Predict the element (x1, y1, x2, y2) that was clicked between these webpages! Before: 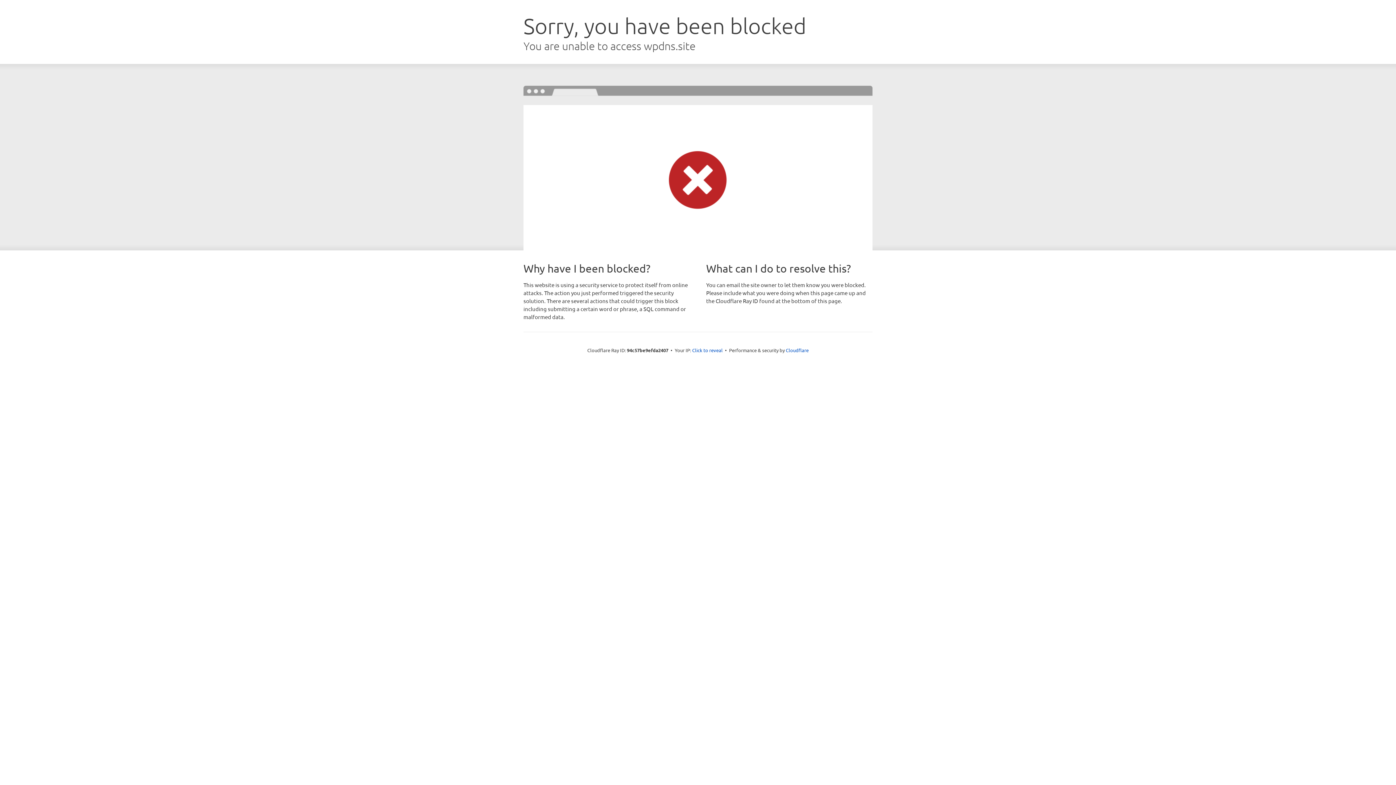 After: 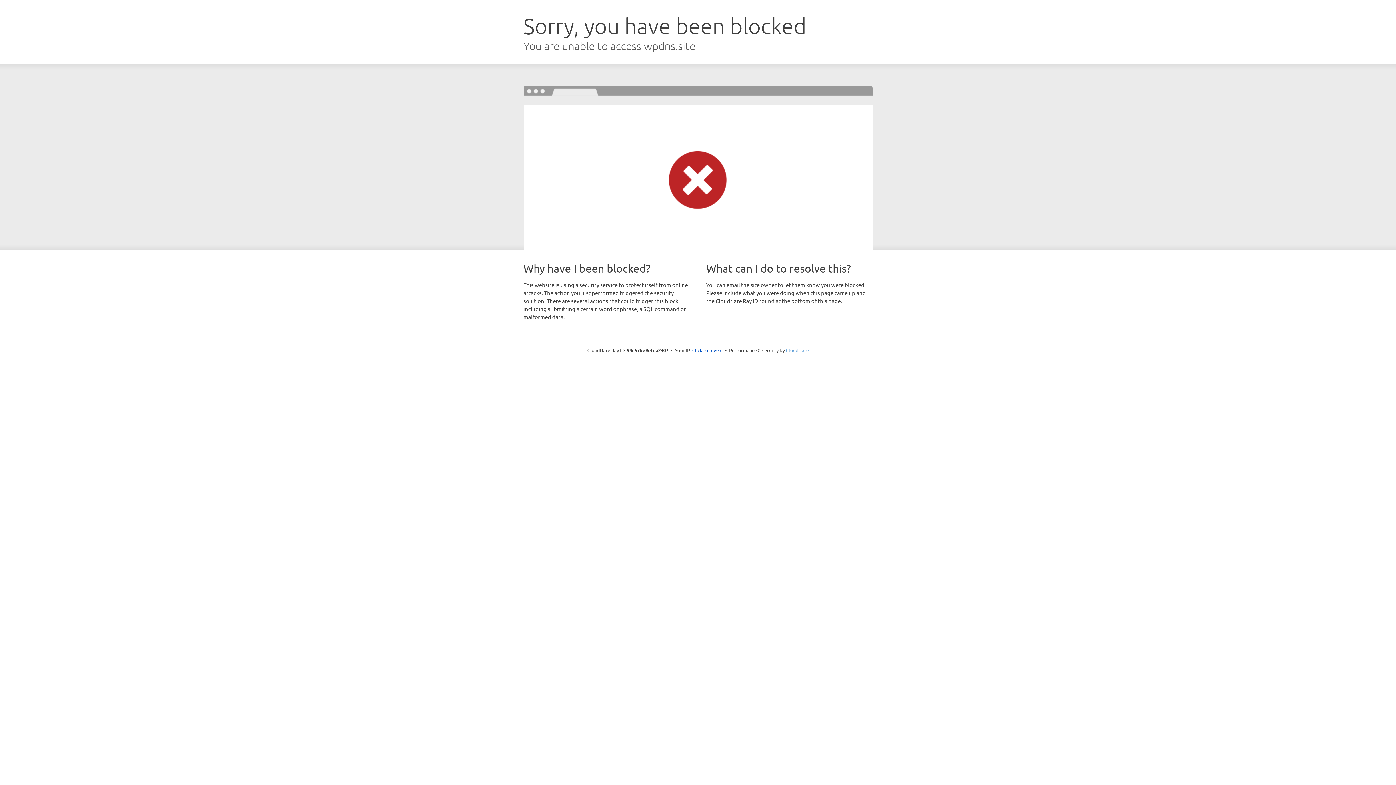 Action: label: Cloudflare bbox: (786, 347, 808, 353)